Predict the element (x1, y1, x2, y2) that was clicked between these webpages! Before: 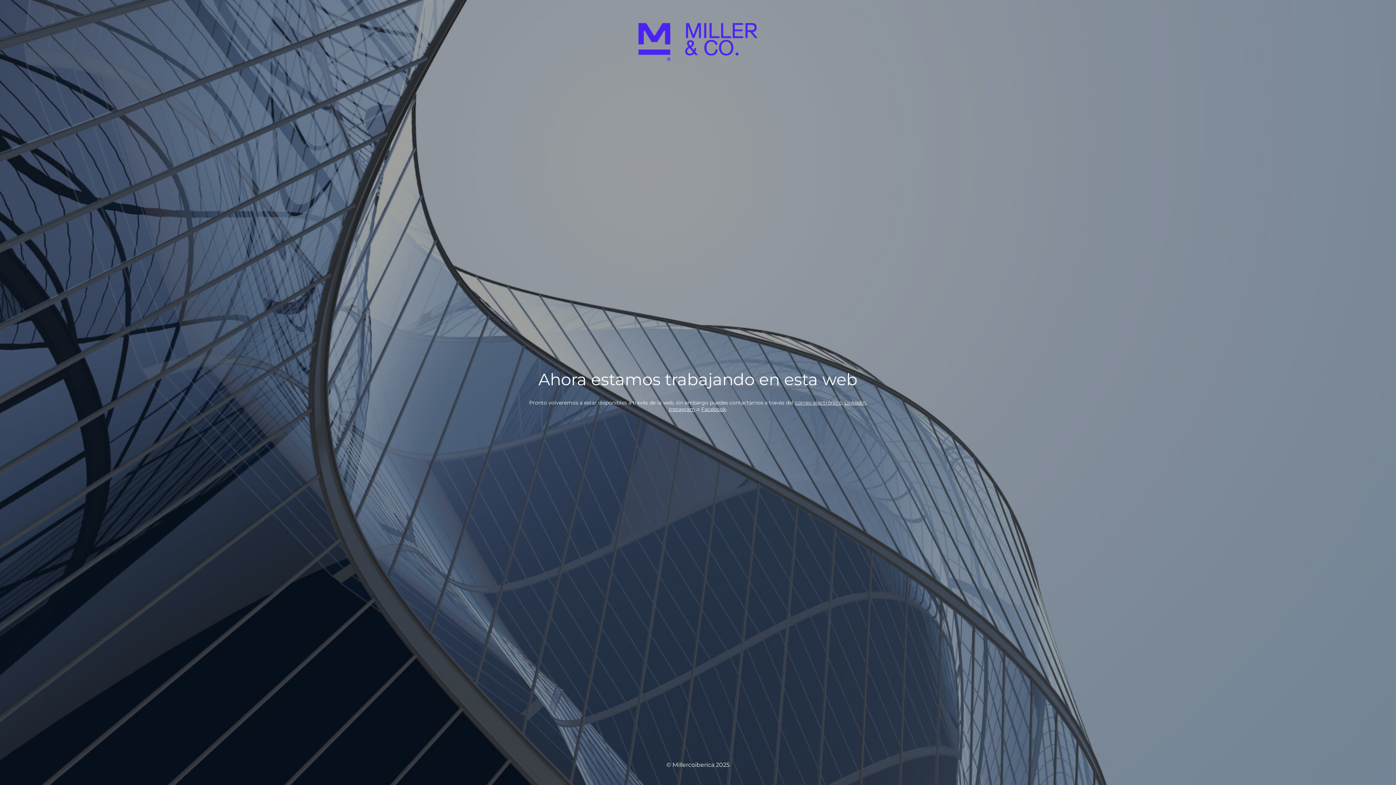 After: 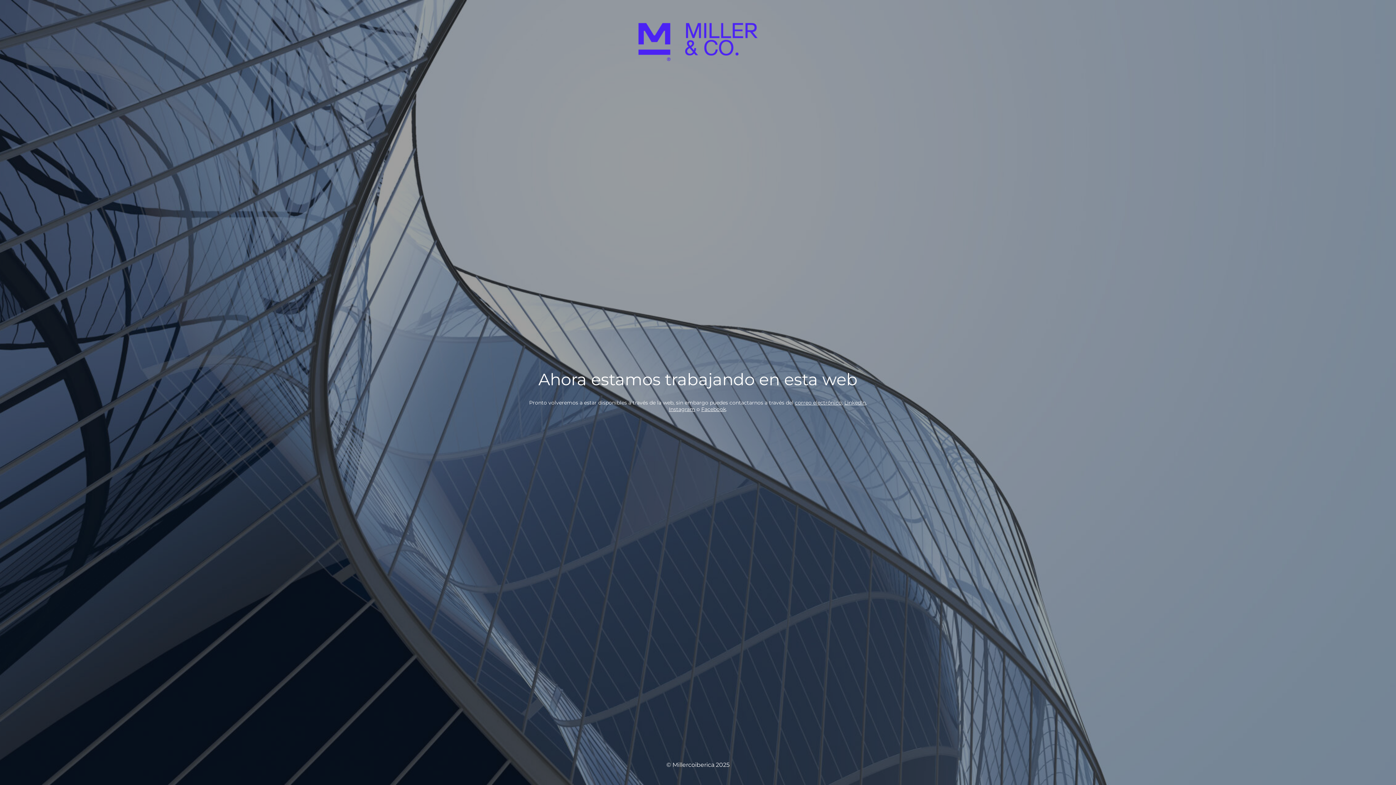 Action: label: Facebook bbox: (701, 406, 726, 412)